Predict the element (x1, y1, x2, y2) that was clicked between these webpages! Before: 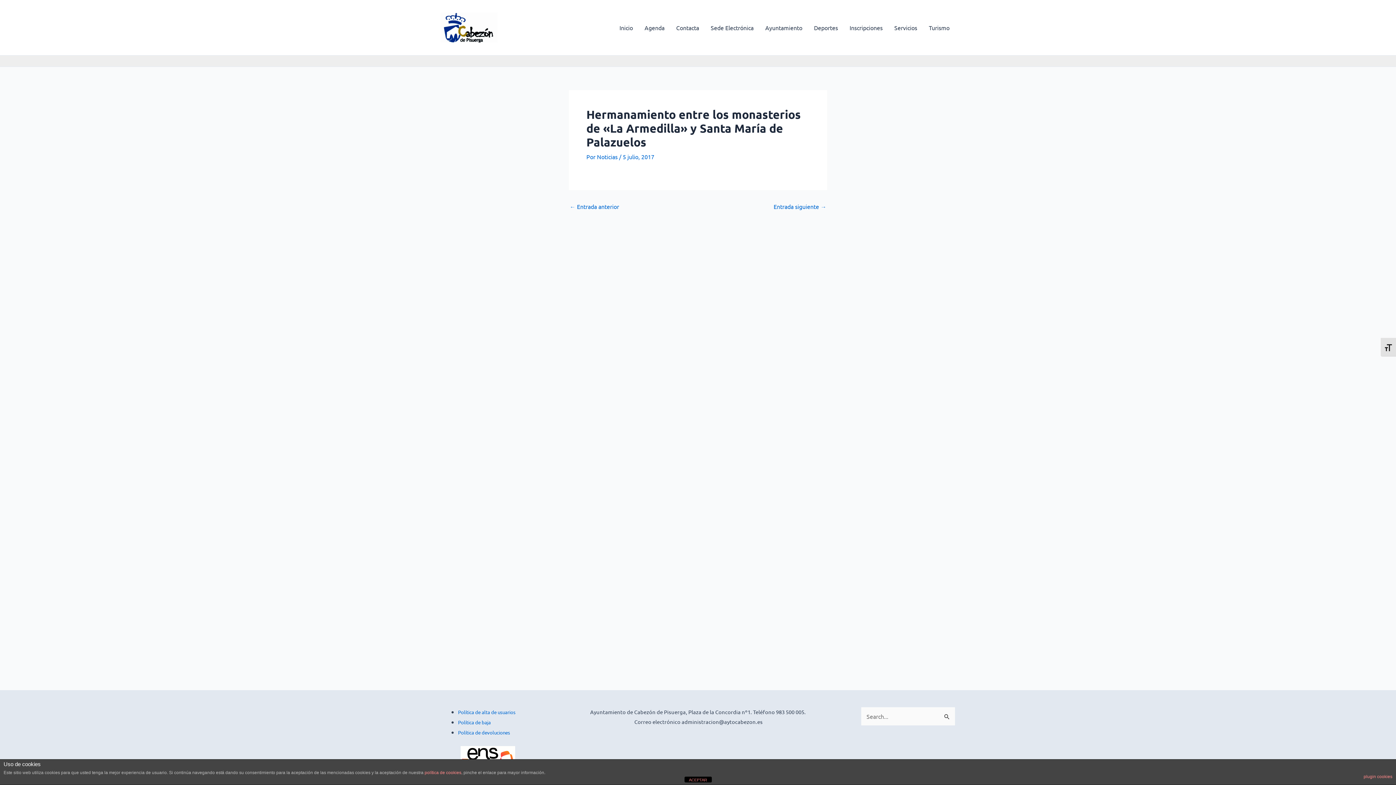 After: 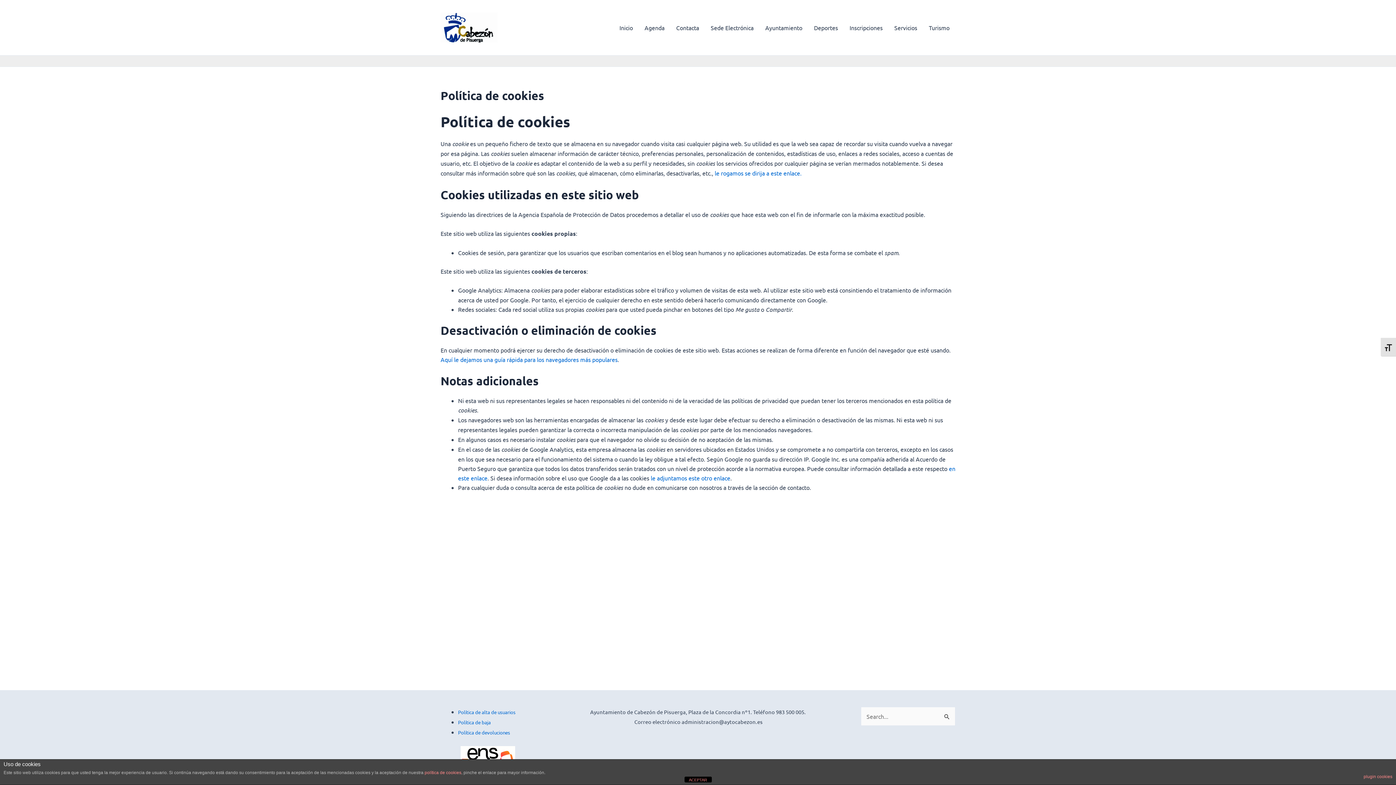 Action: label: política de cookies bbox: (424, 770, 461, 775)